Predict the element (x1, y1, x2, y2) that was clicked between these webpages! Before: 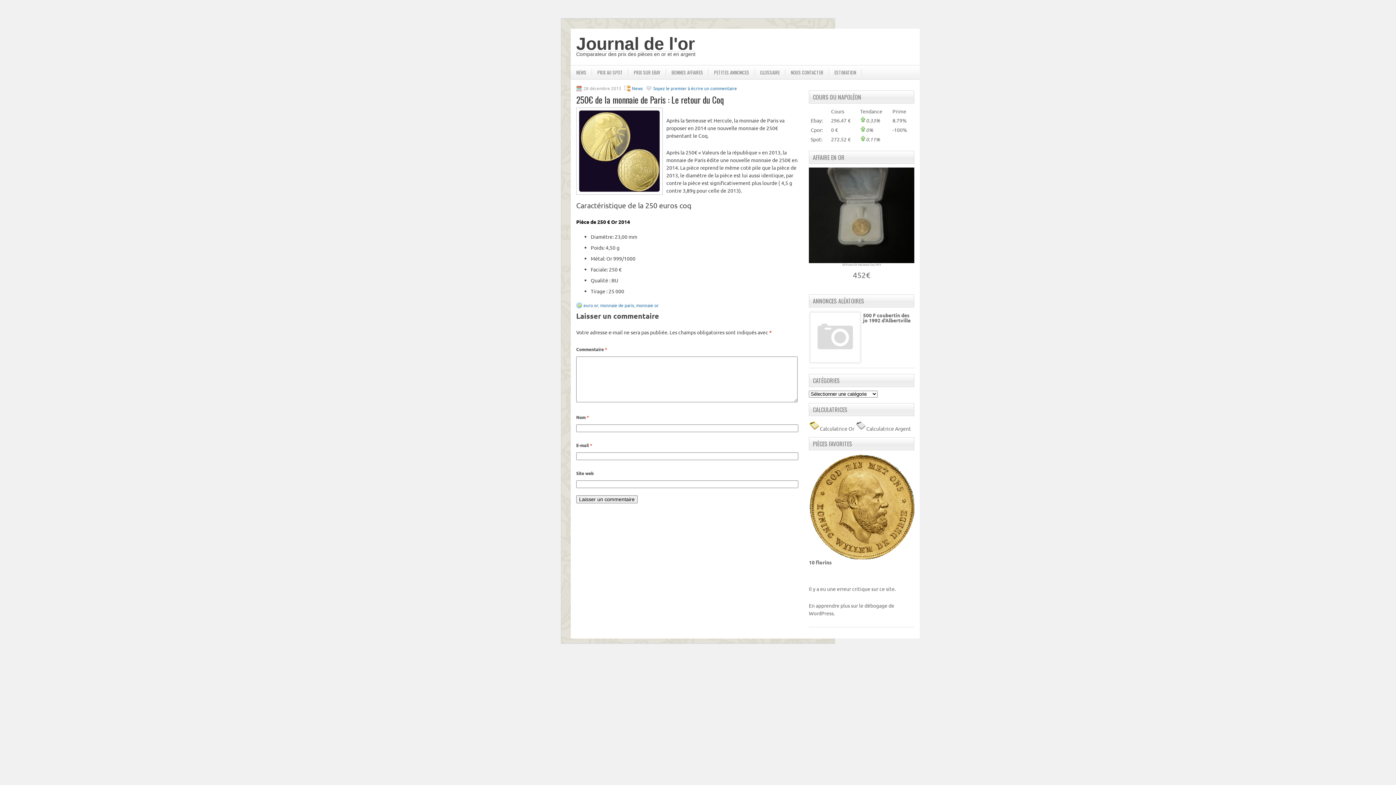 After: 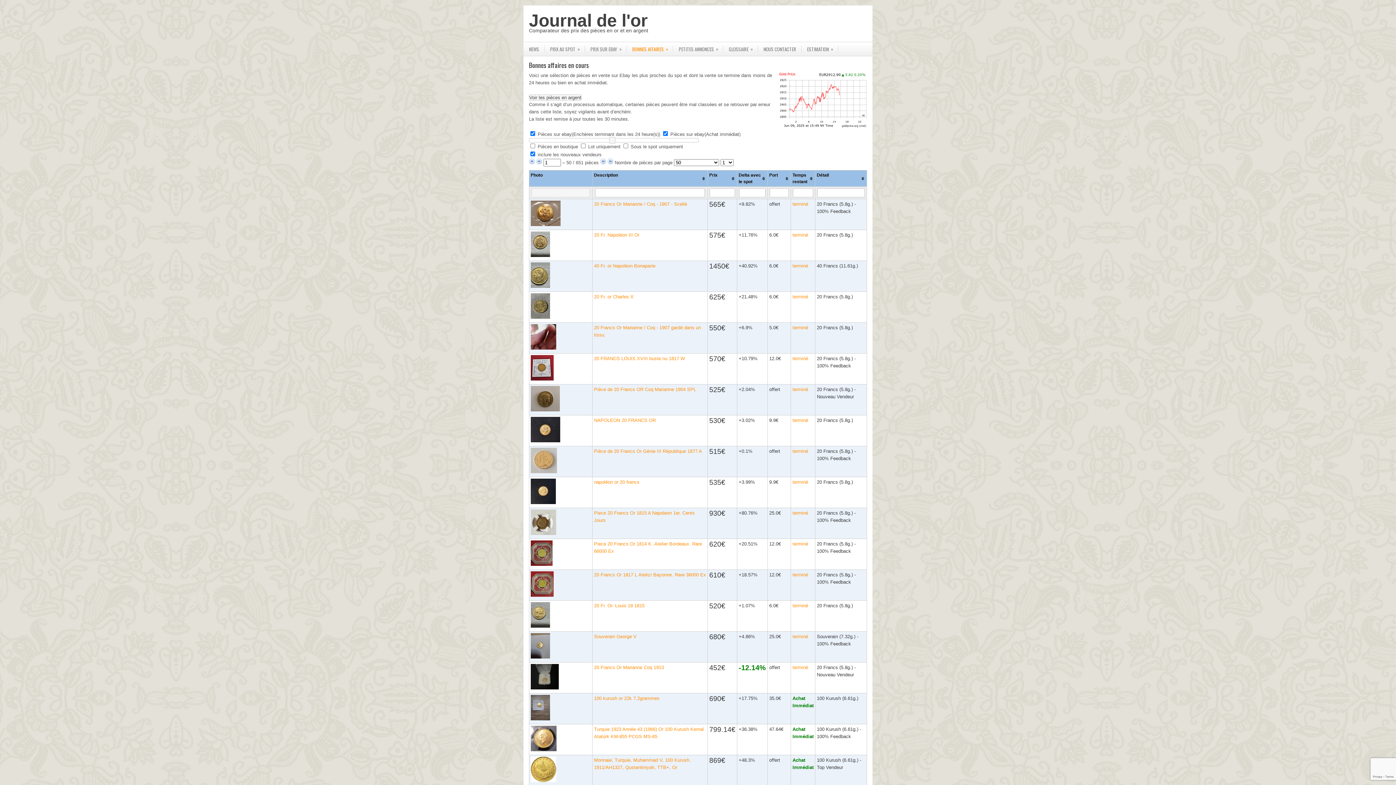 Action: bbox: (666, 65, 708, 79) label: BONNES AFFAIRES